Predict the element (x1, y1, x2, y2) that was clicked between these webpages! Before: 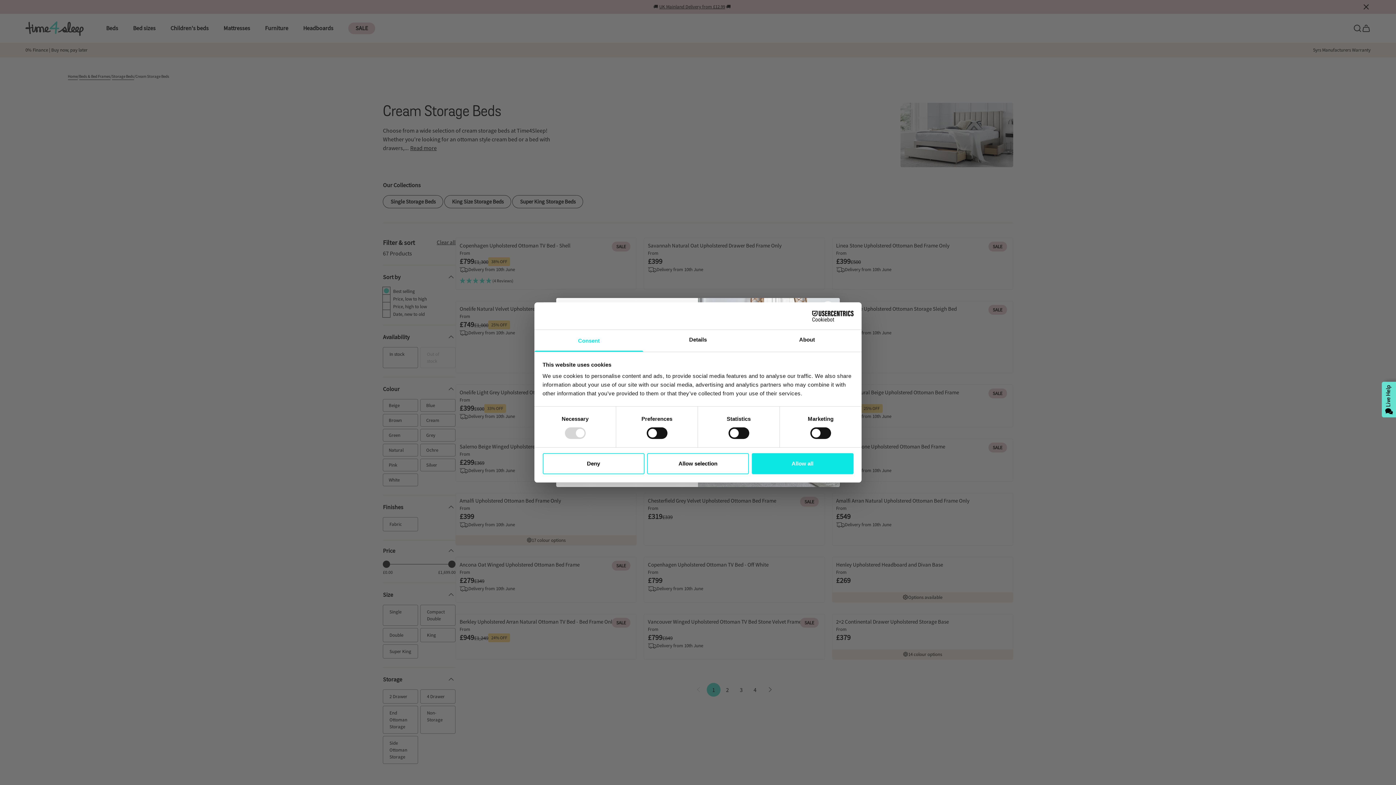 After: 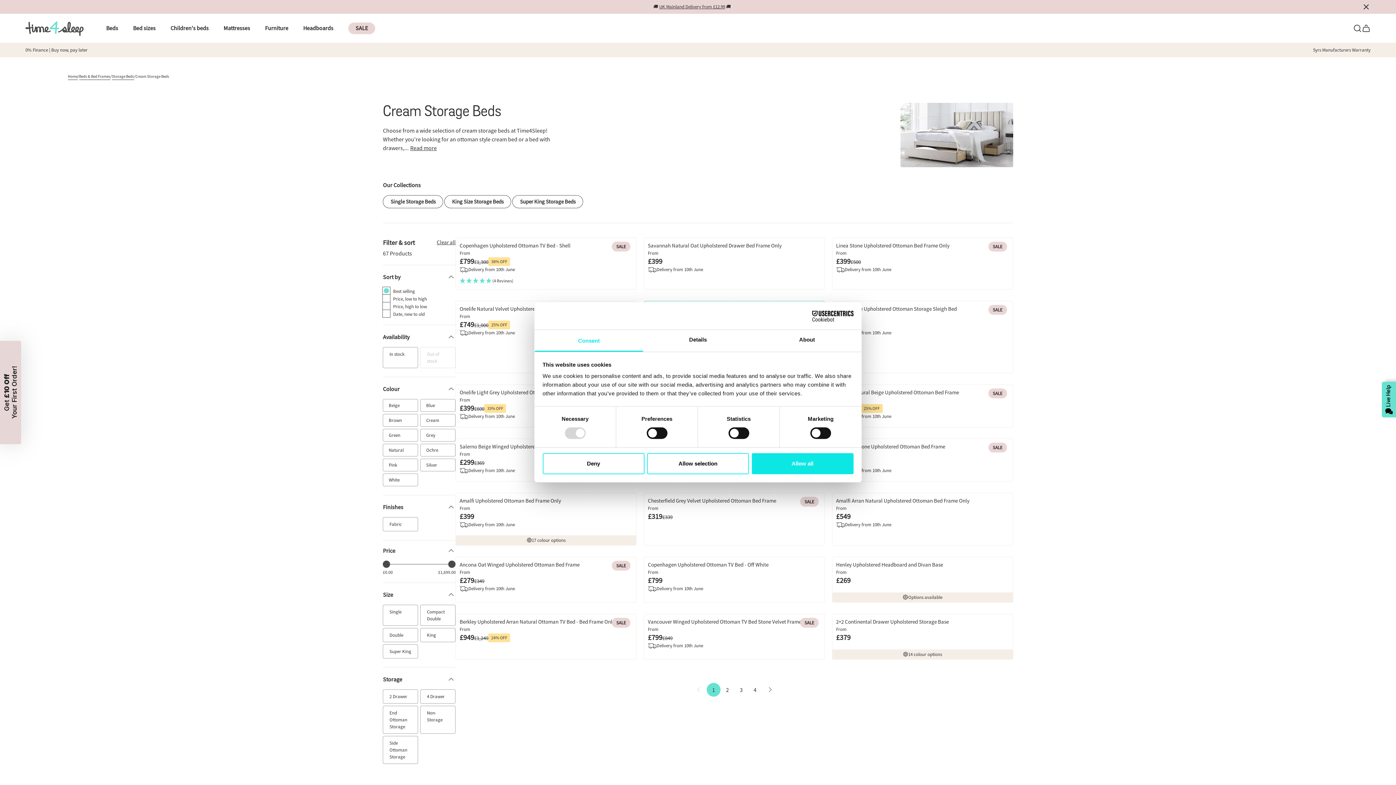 Action: label: Consent bbox: (534, 330, 643, 351)